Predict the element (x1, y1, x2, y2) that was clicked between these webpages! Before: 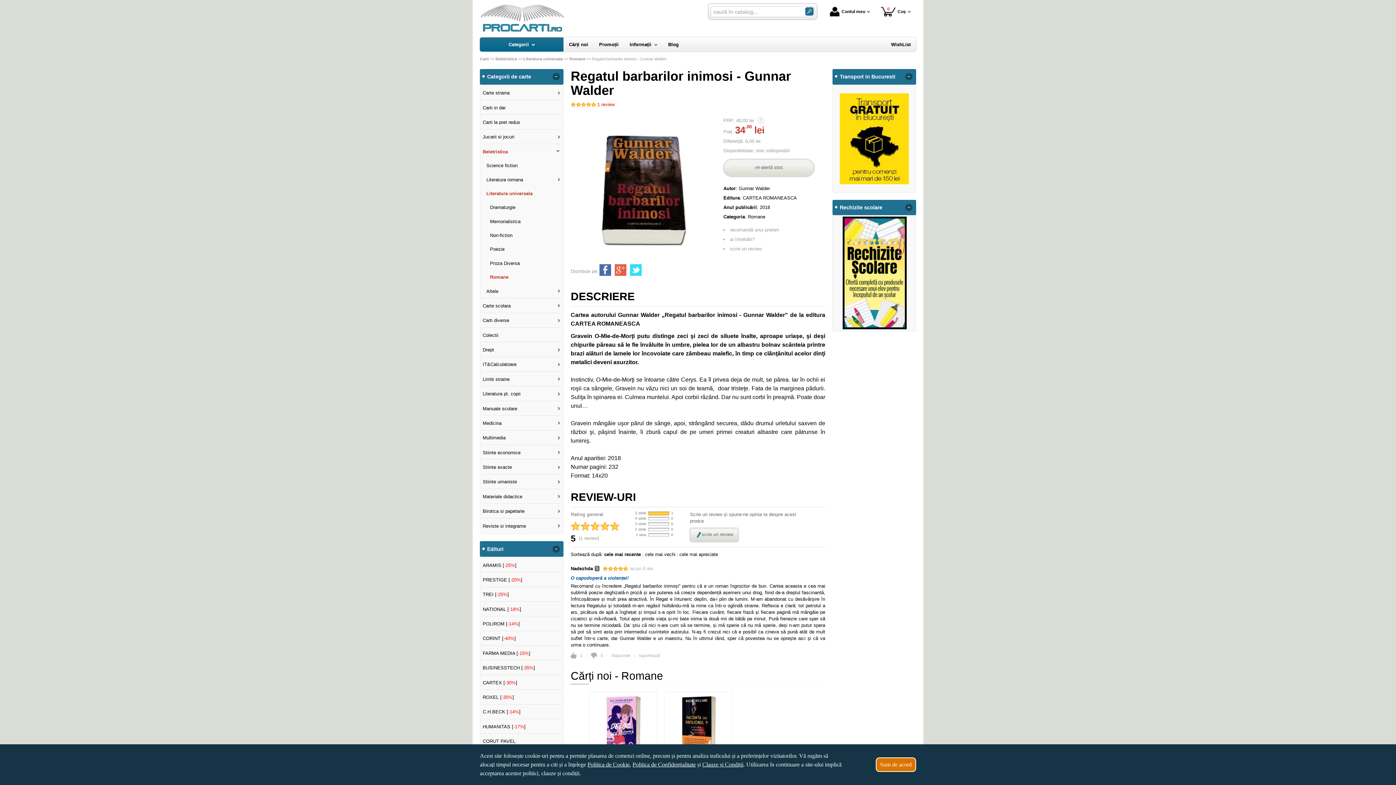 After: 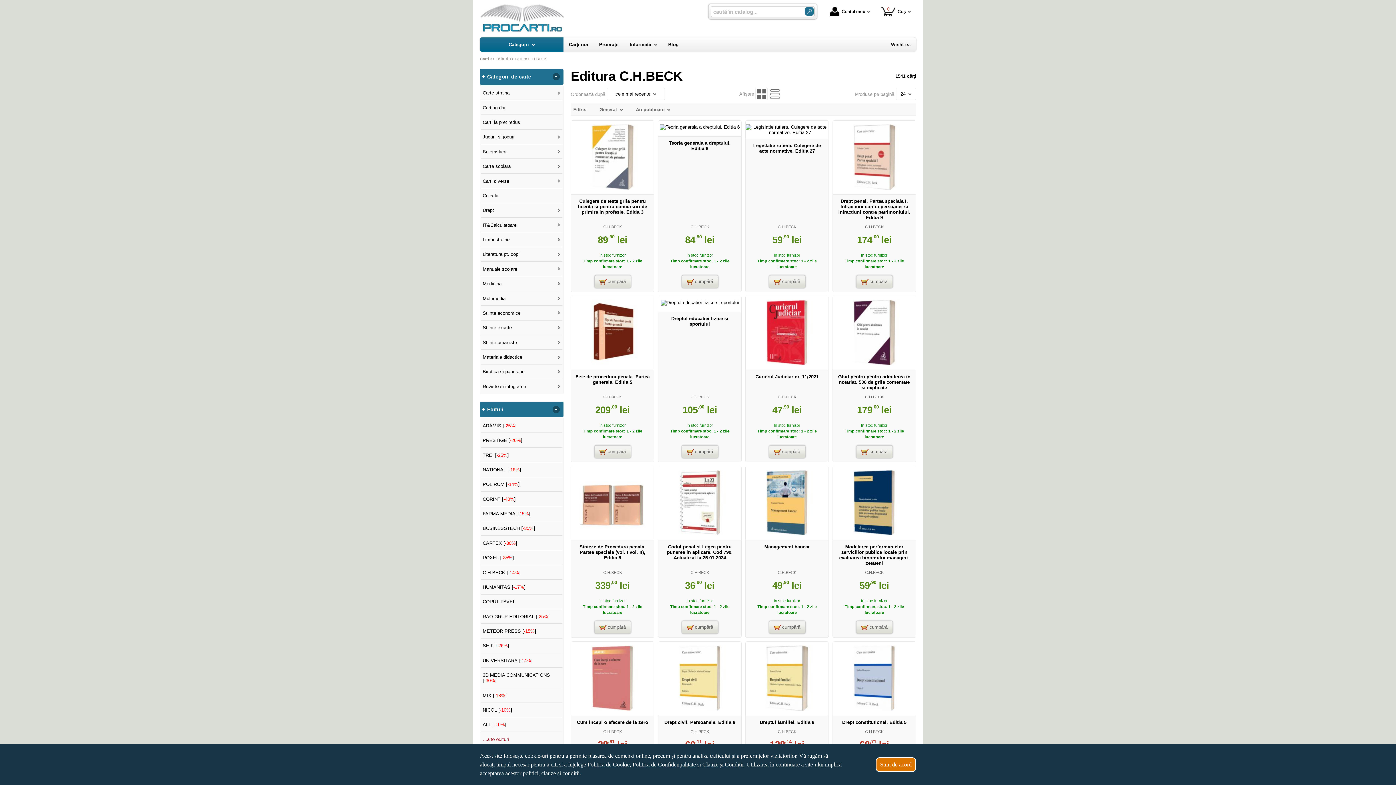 Action: bbox: (481, 705, 562, 719) label: C.H.BECK [-14%]